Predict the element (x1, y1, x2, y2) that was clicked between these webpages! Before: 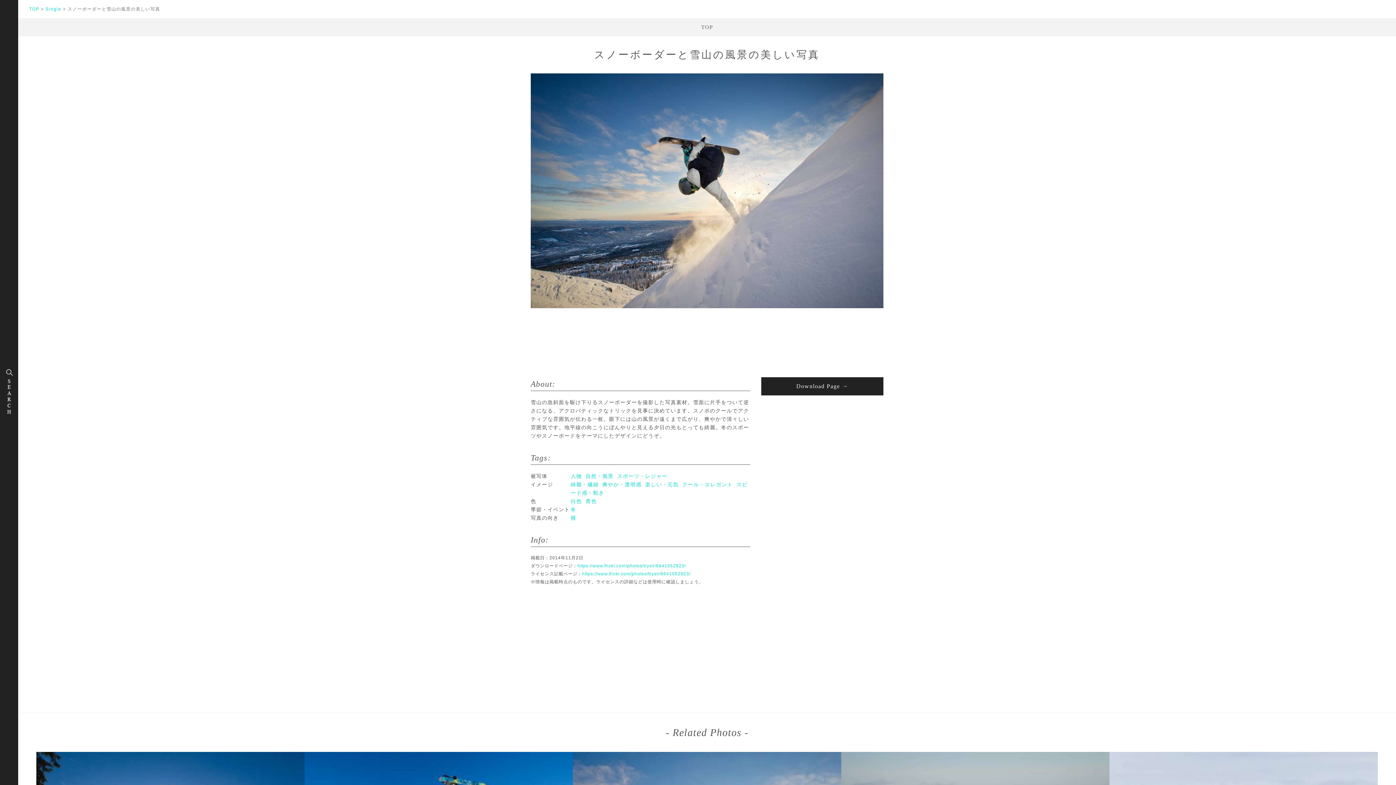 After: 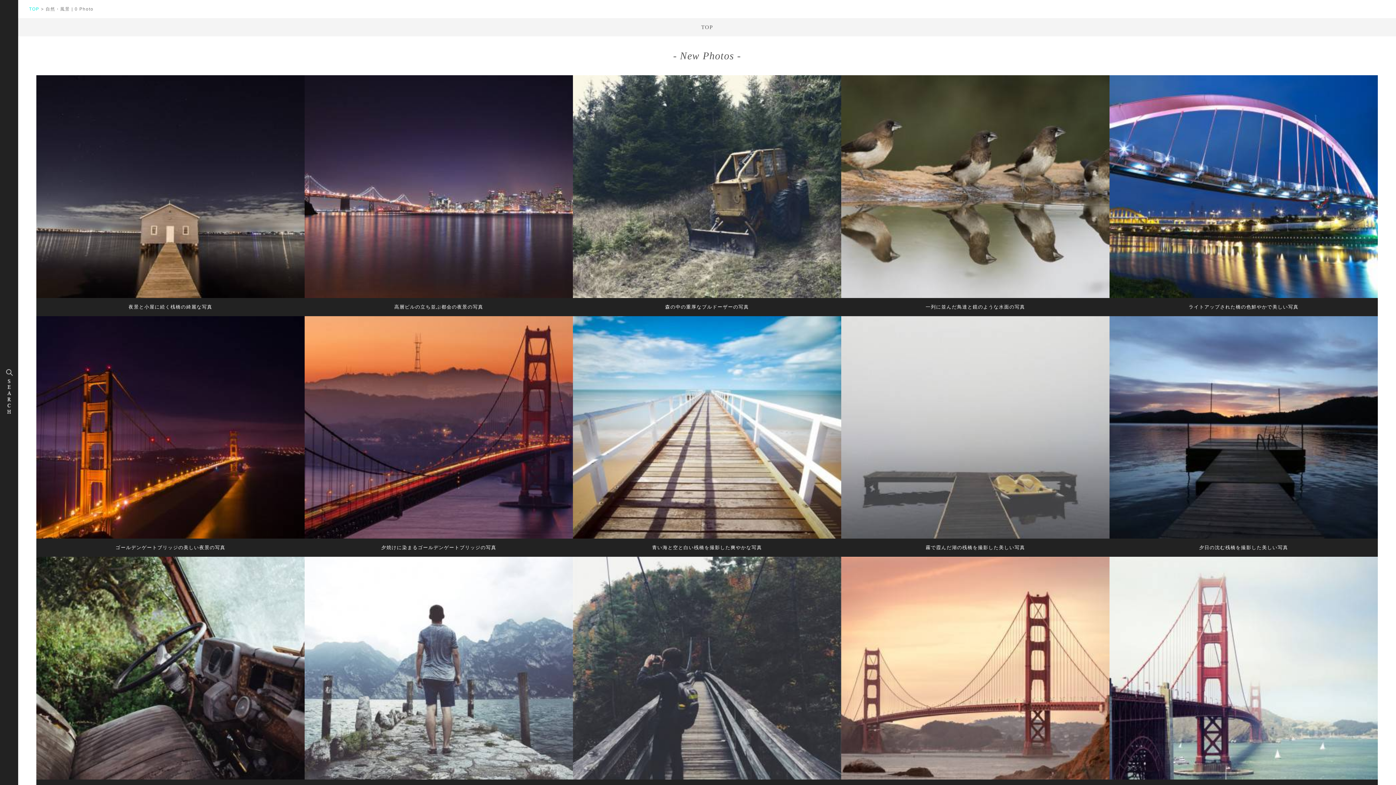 Action: bbox: (585, 473, 613, 479) label: 自然・風景